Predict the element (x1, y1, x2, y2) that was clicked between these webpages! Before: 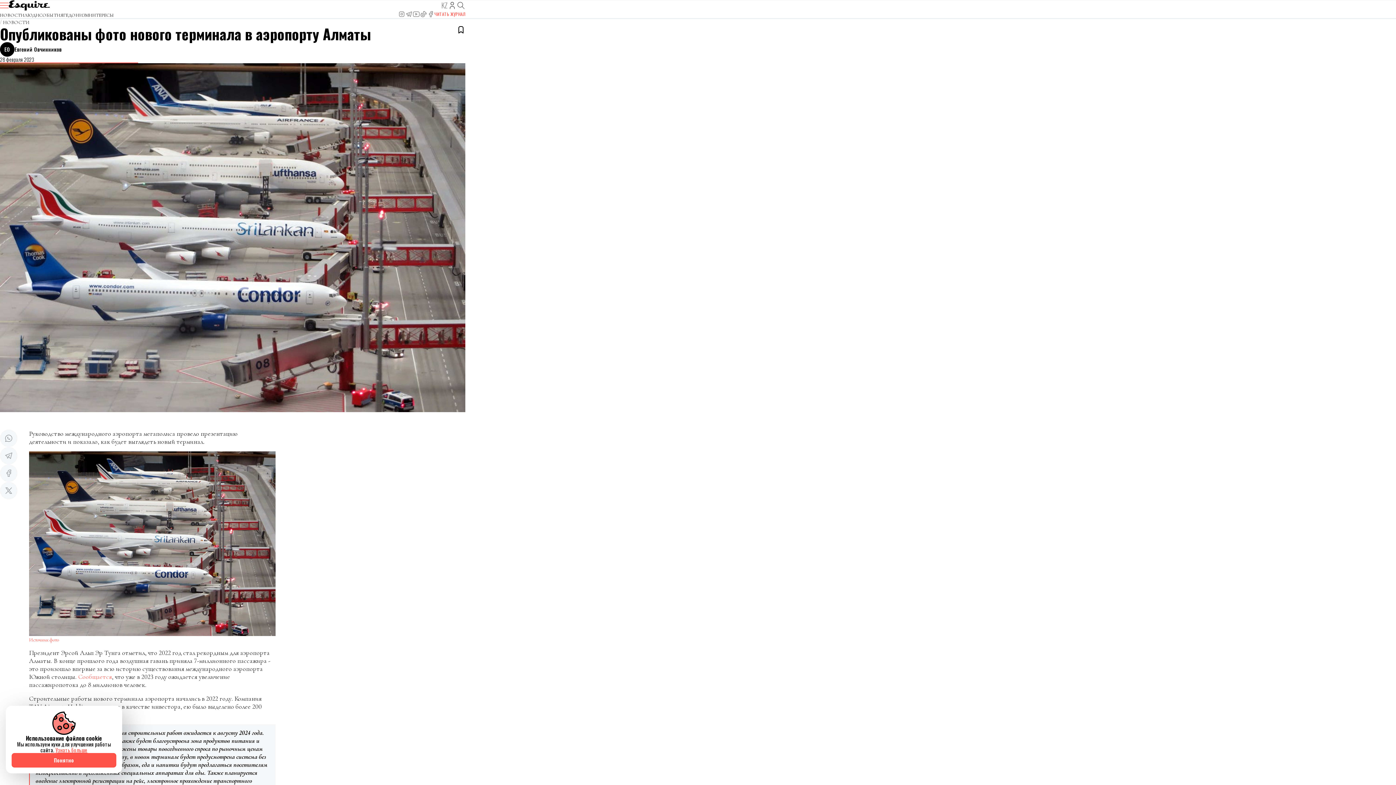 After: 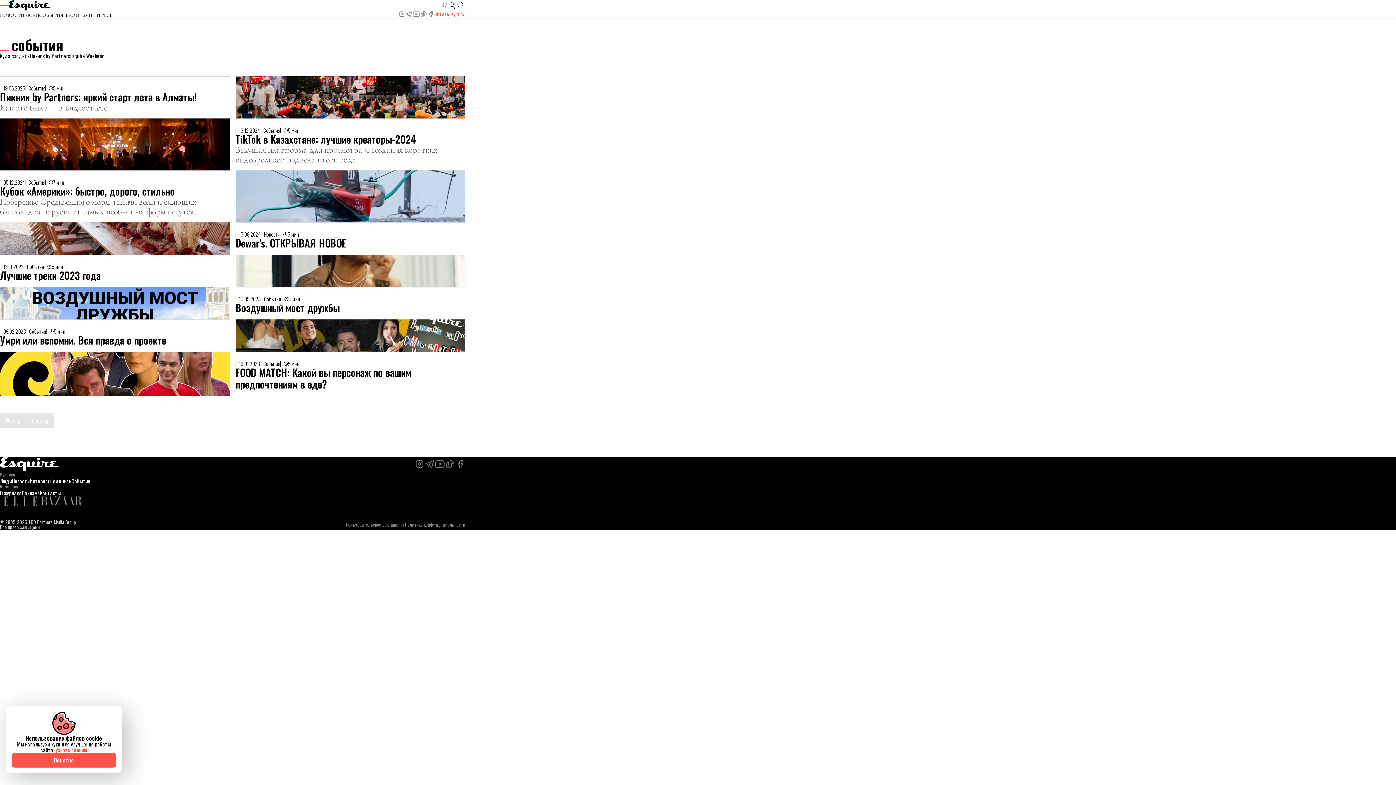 Action: label: СОБЫТИЯ bbox: (39, 12, 63, 18)